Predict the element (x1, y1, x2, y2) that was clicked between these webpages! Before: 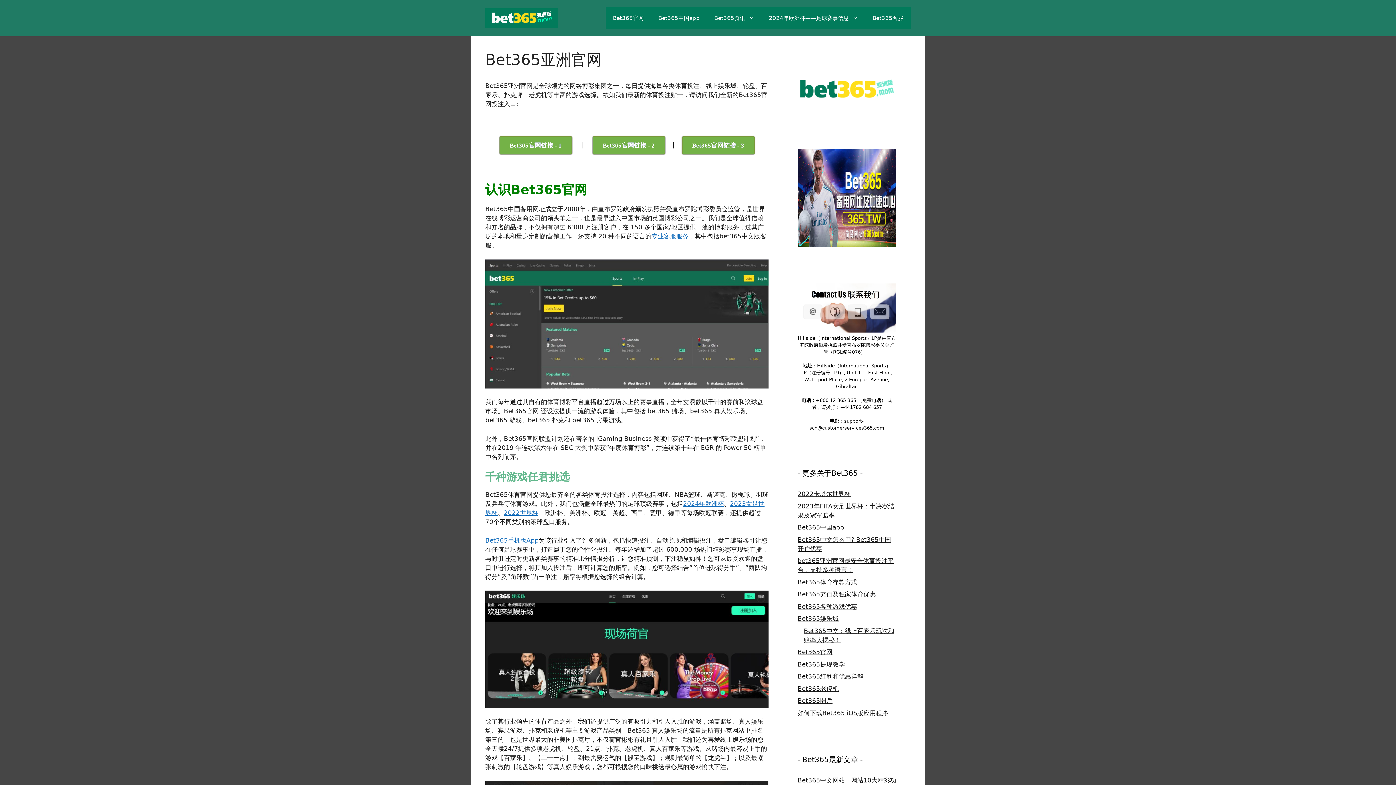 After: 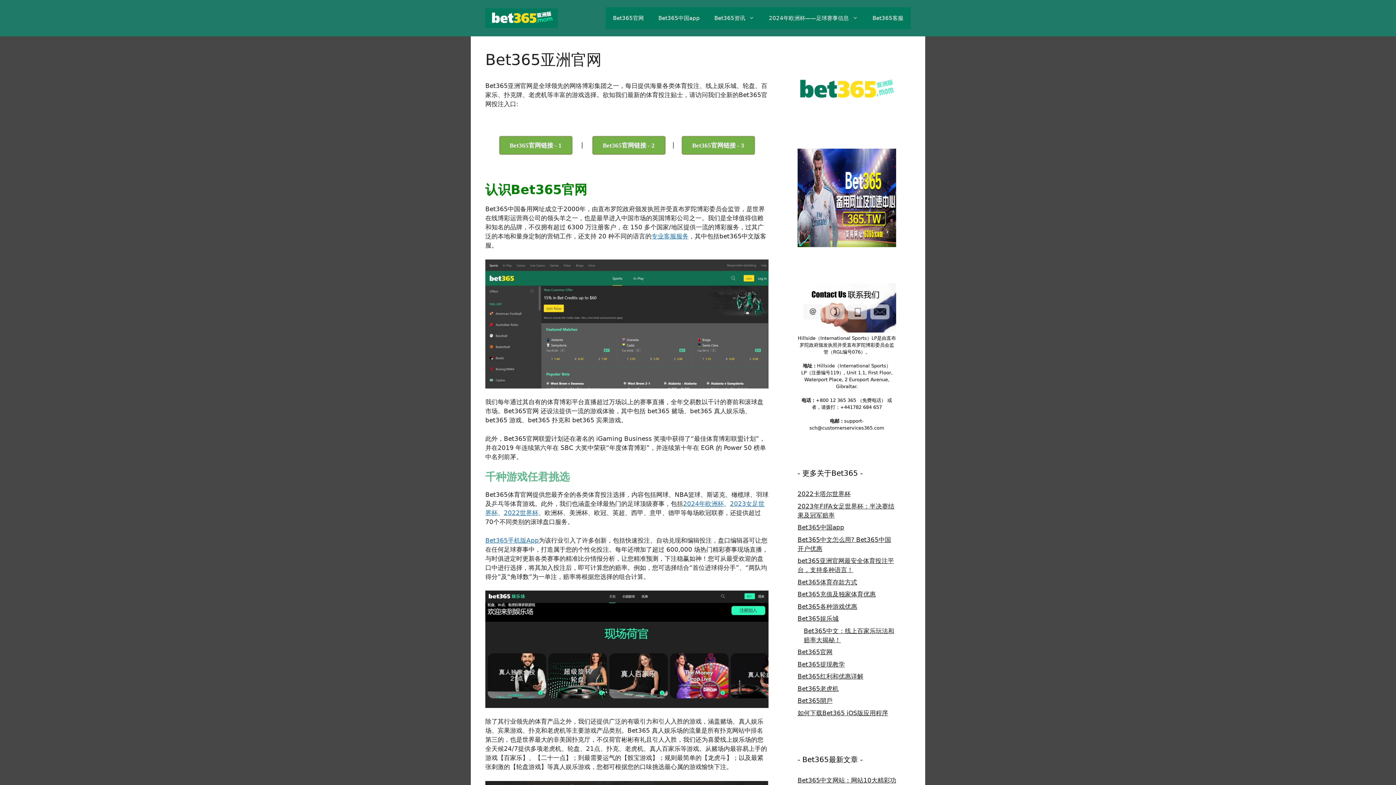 Action: bbox: (485, 259, 768, 388)